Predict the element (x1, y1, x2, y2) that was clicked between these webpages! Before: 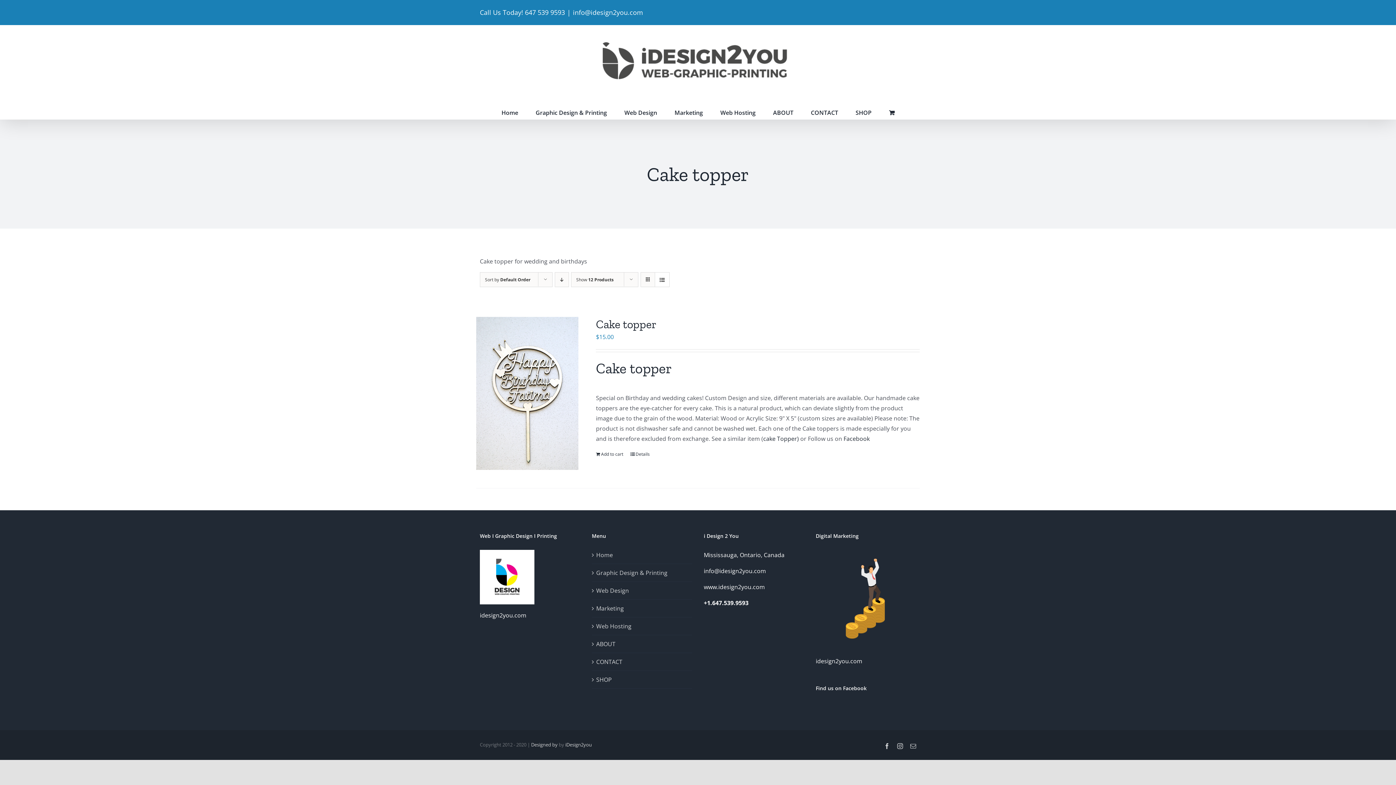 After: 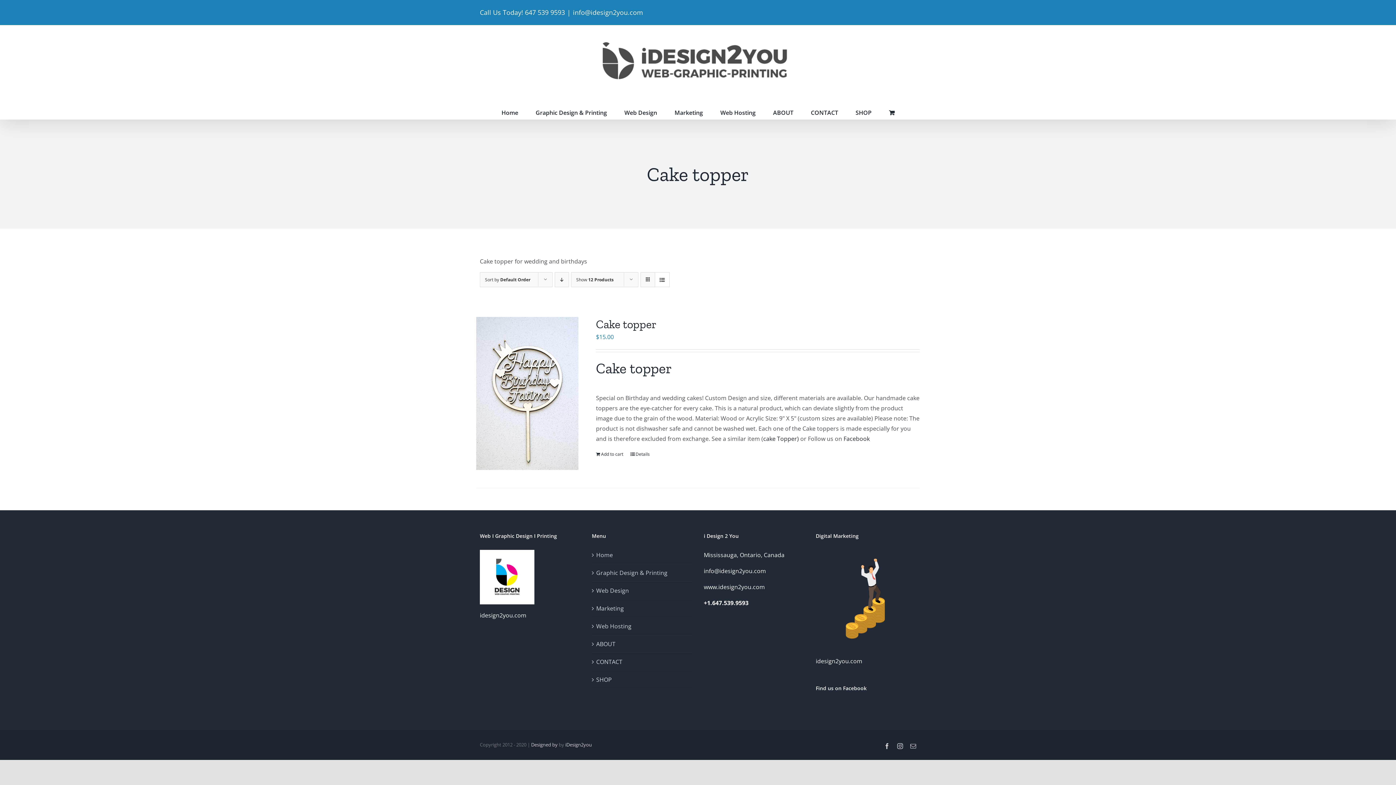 Action: label: info@idesign2you.com bbox: (573, 8, 643, 16)